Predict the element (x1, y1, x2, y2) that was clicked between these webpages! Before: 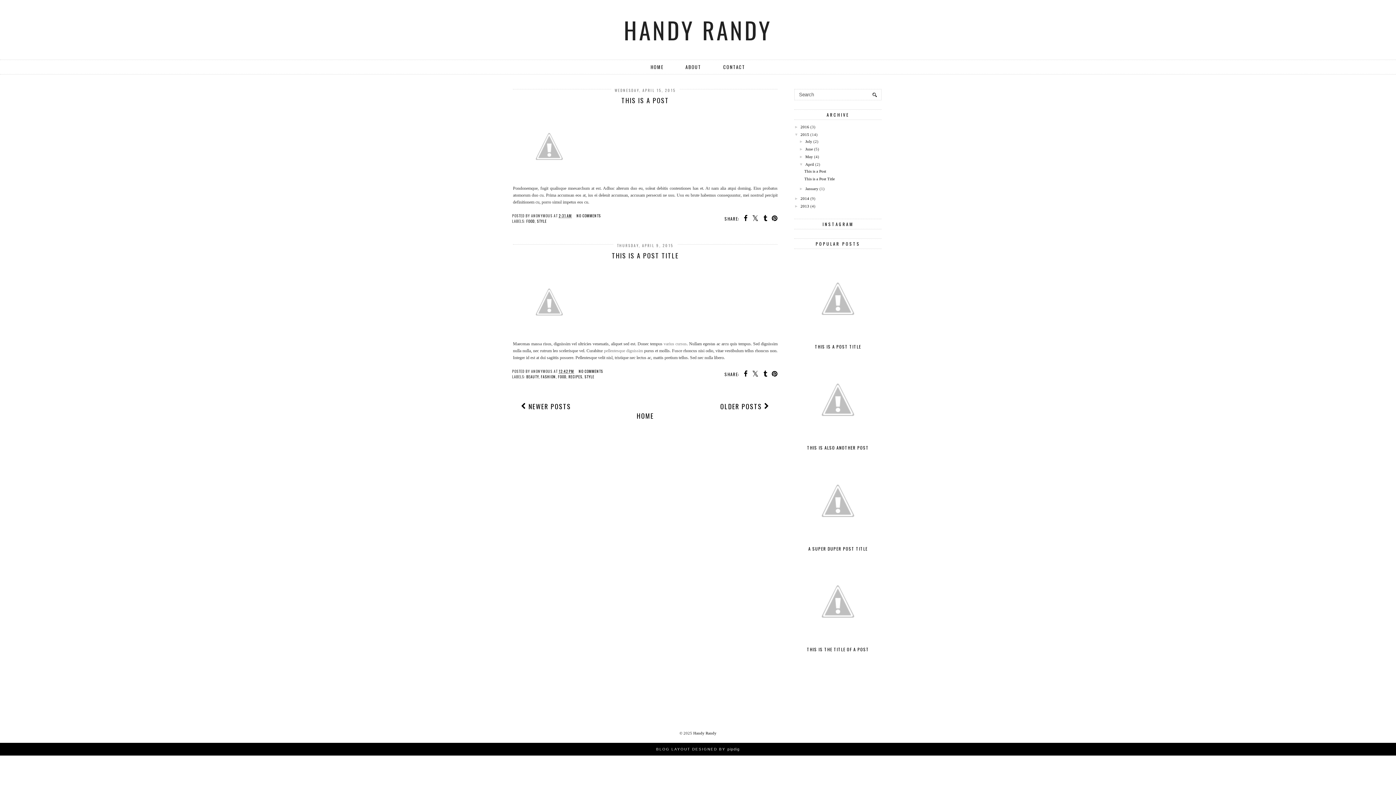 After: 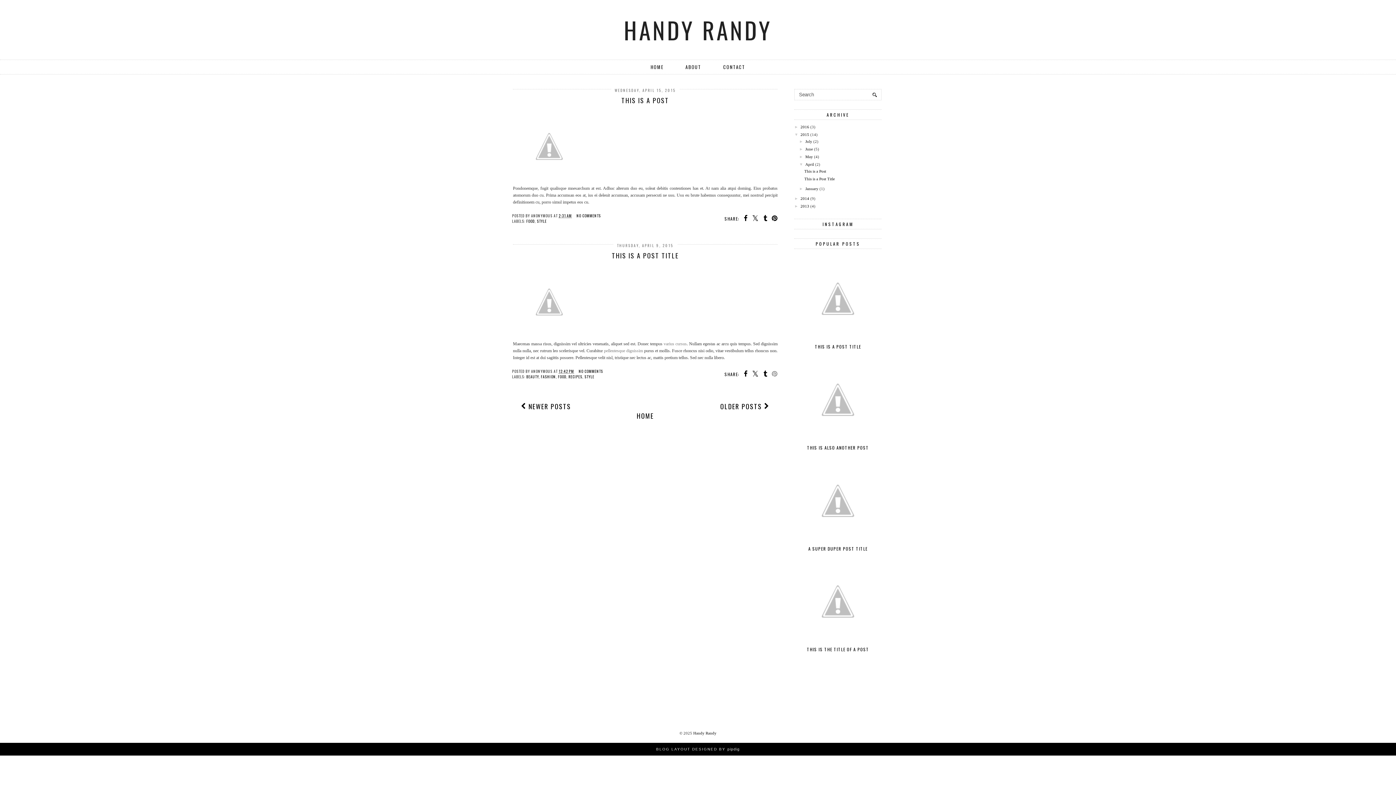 Action: bbox: (769, 371, 777, 377)